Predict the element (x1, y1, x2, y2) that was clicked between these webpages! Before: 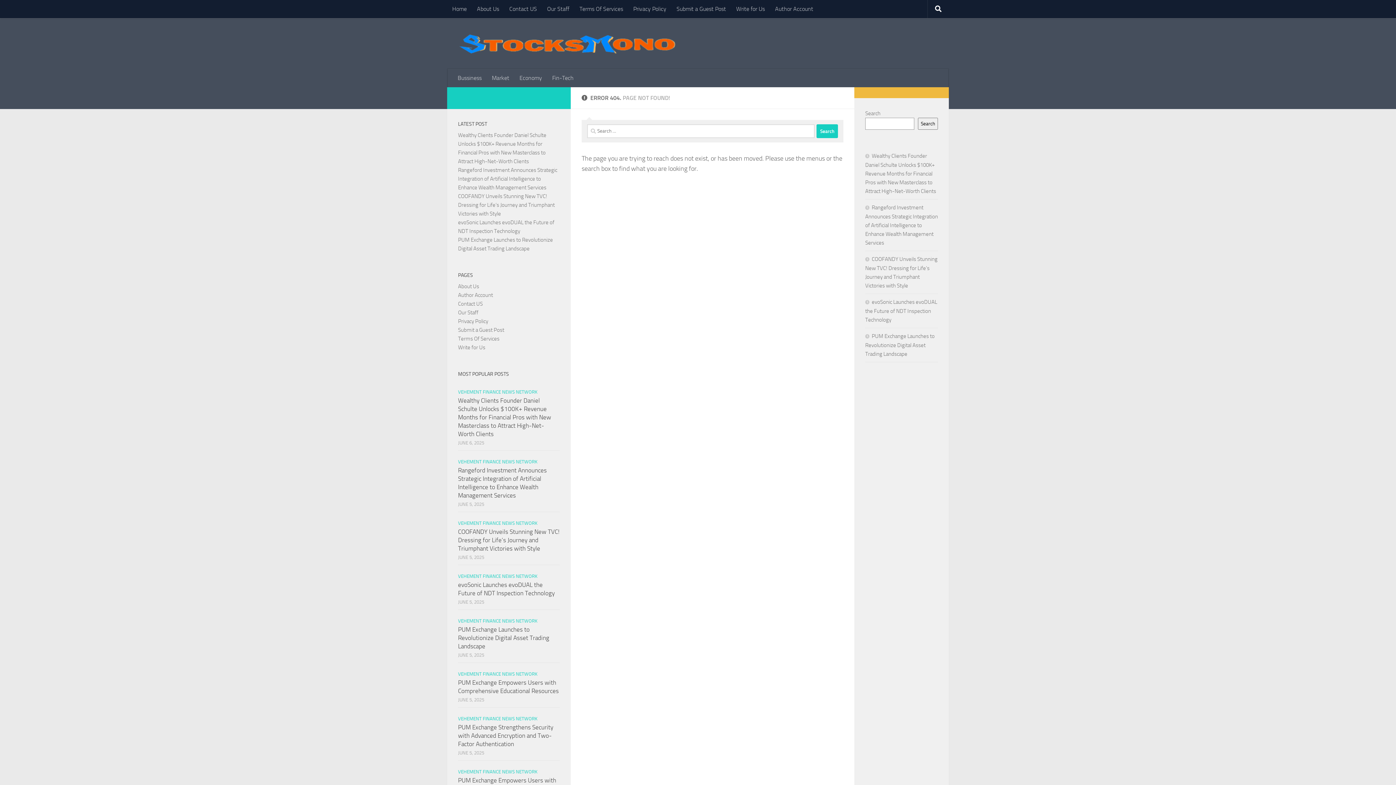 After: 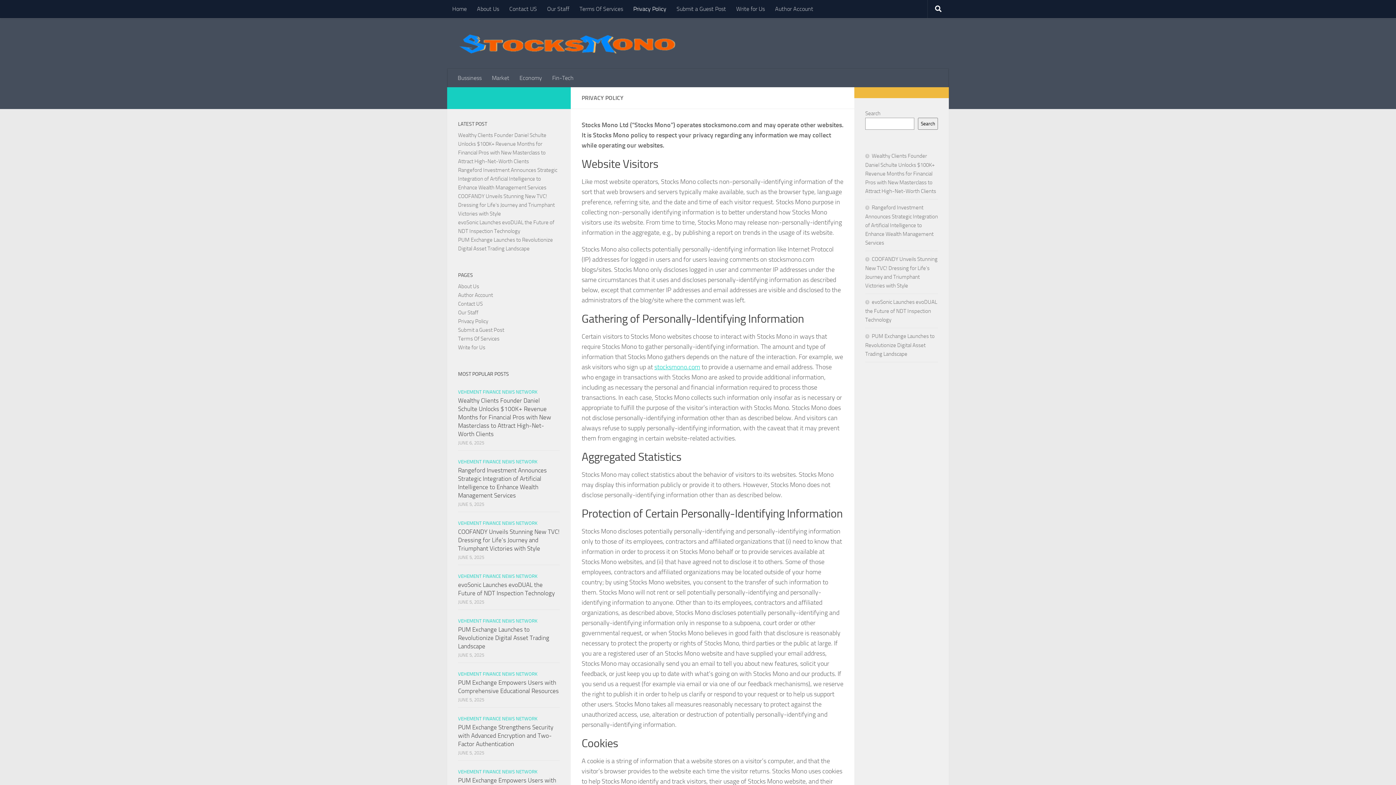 Action: label: Privacy Policy bbox: (628, 0, 671, 18)